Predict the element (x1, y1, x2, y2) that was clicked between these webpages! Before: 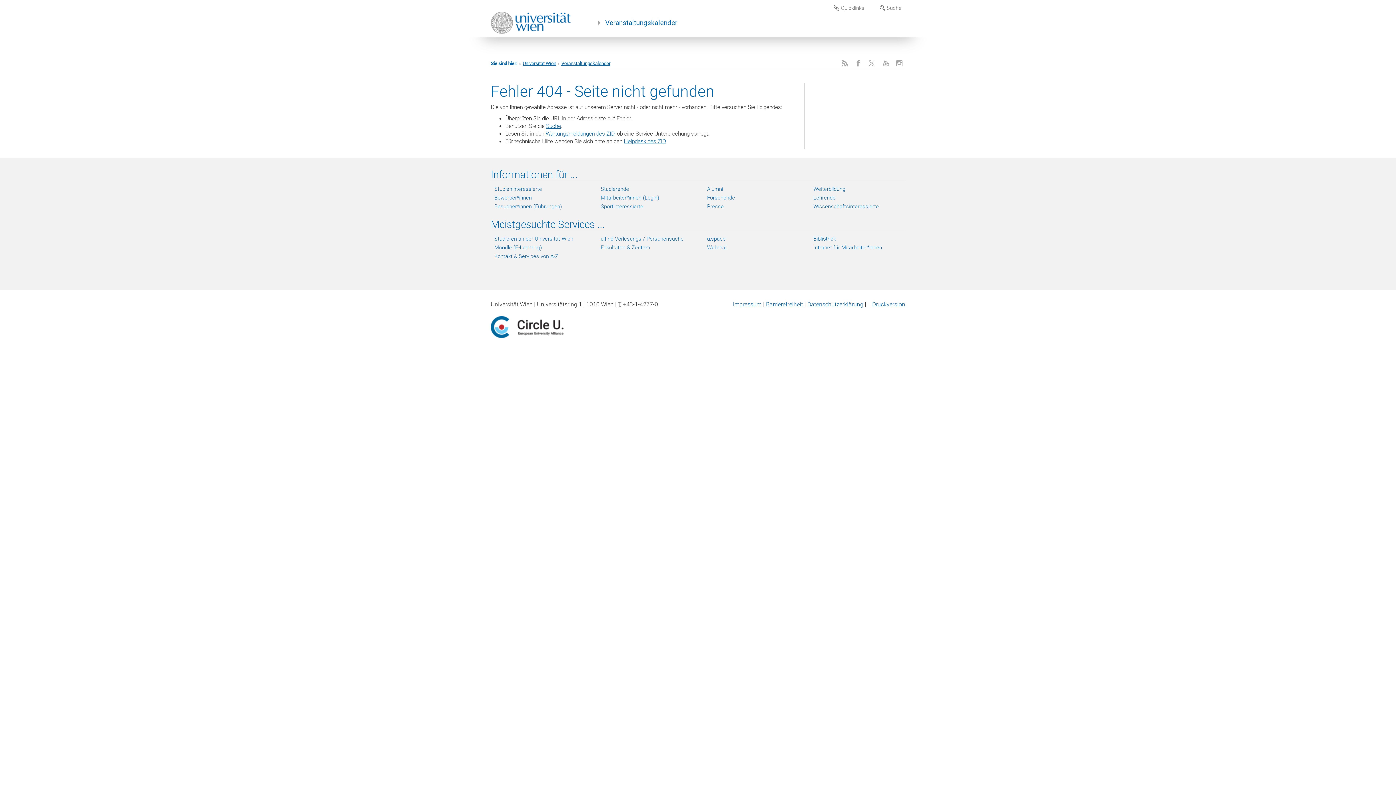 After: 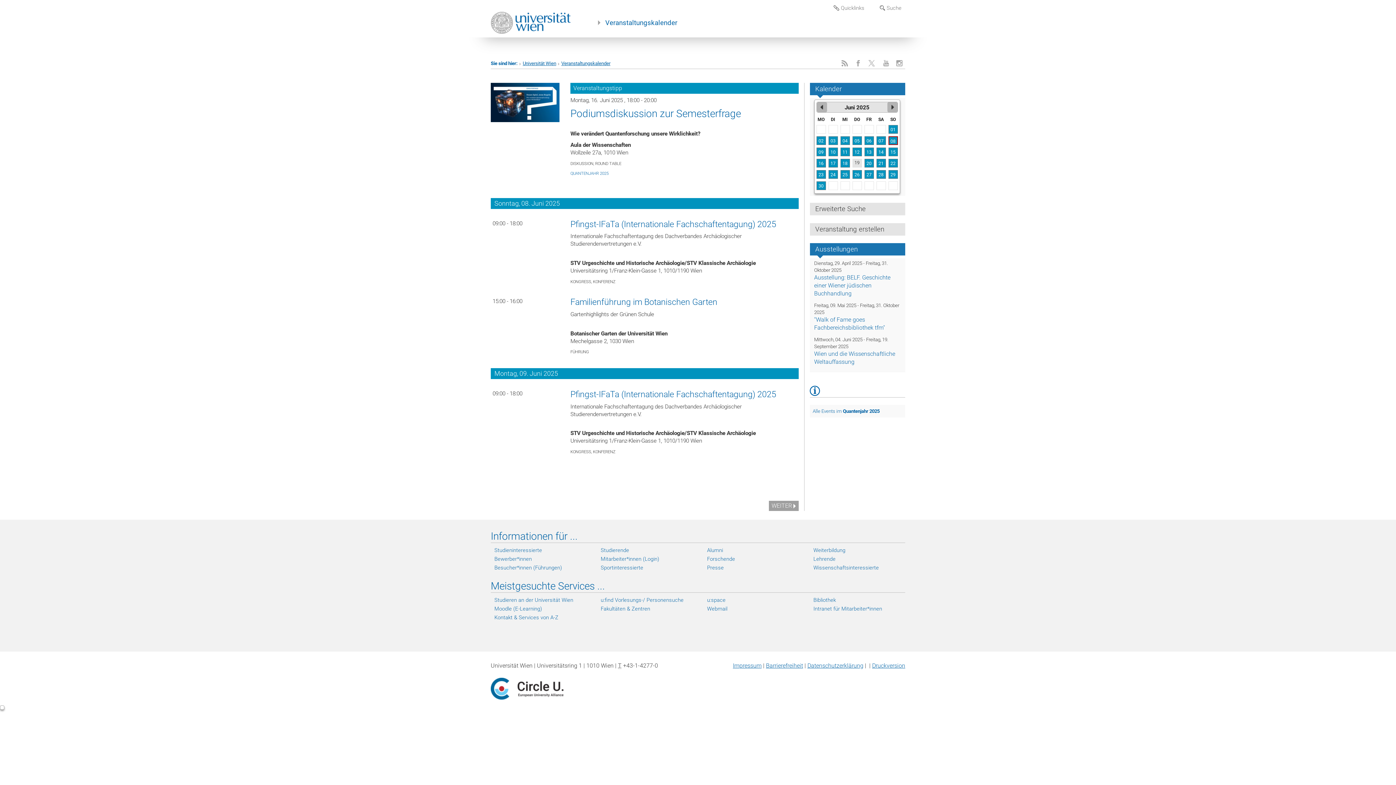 Action: label: Veranstaltungskalender bbox: (561, 60, 610, 66)